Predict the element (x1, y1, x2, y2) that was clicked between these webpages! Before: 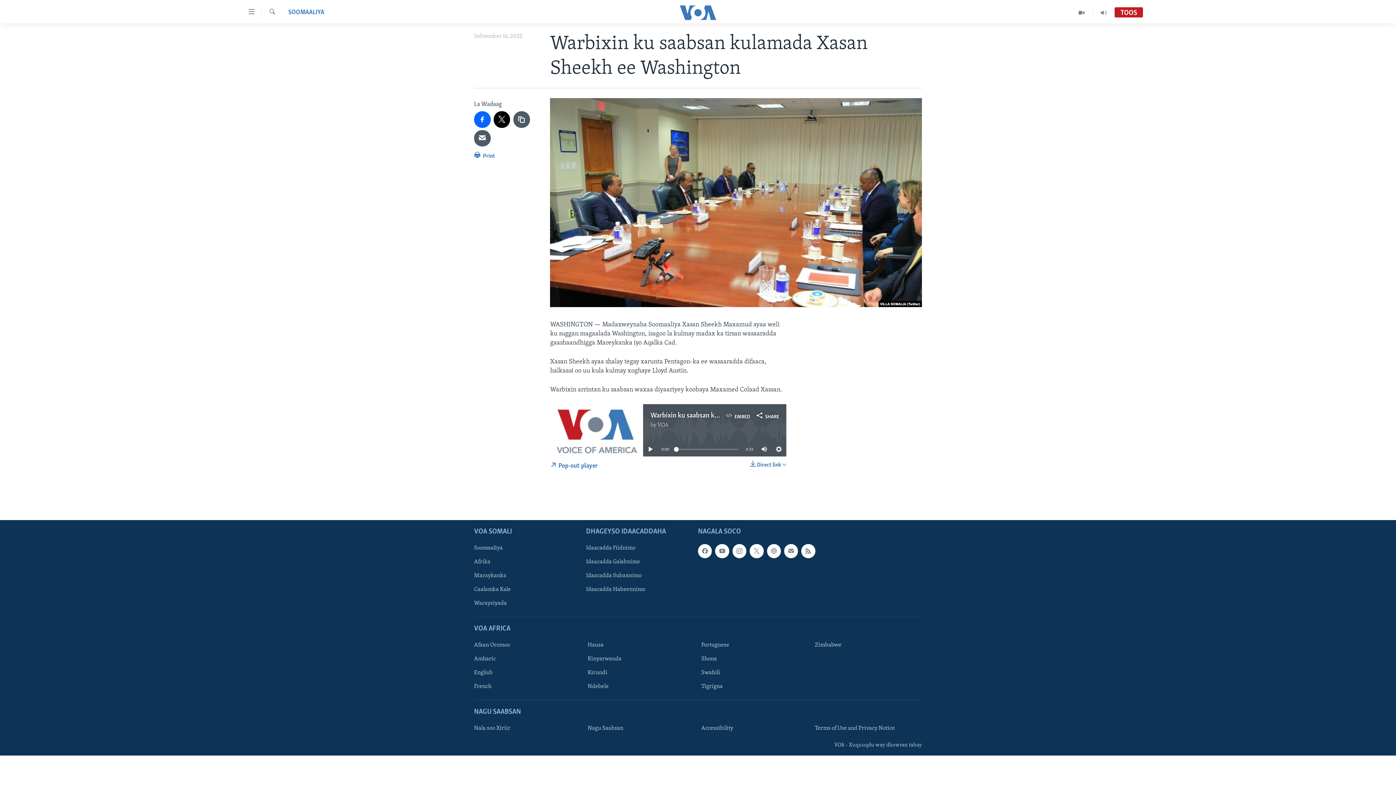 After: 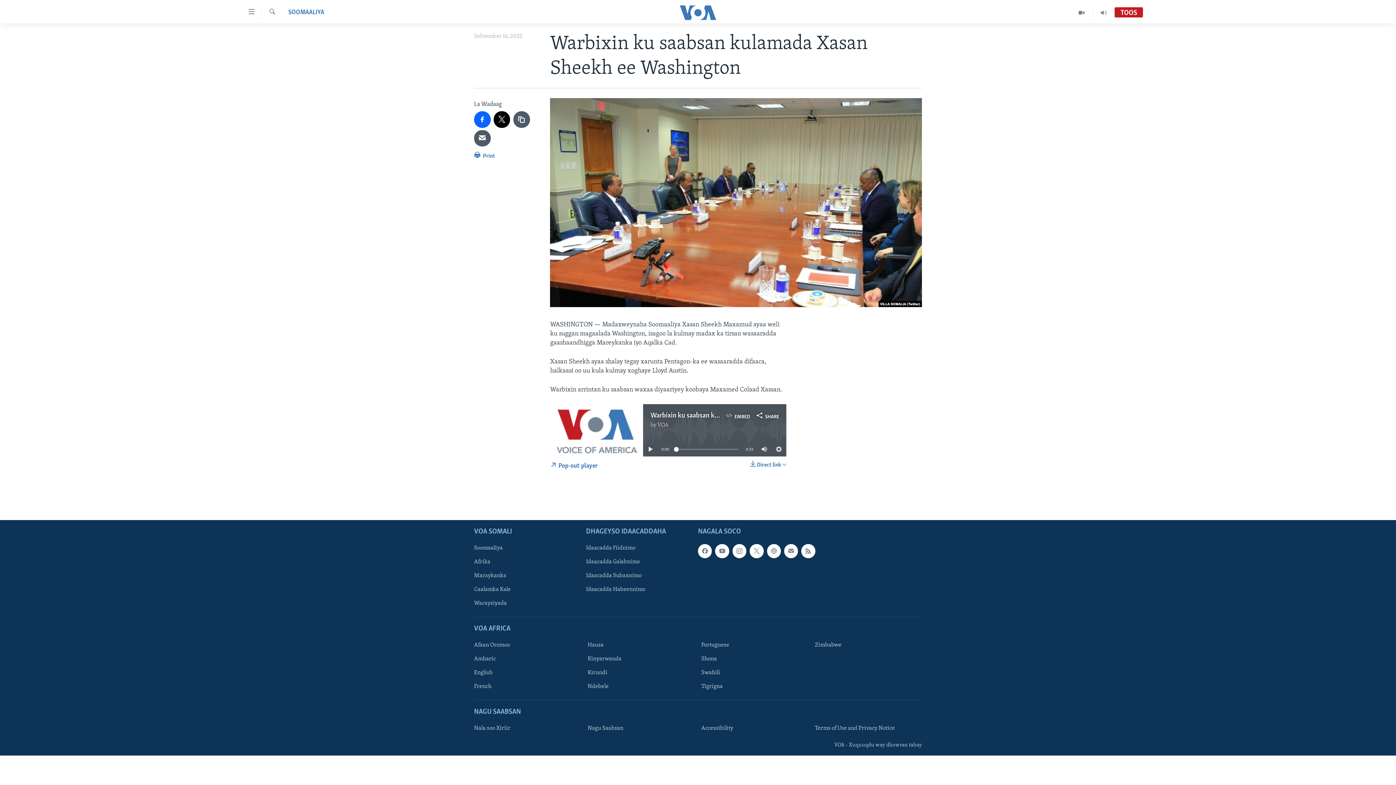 Action: bbox: (674, 447, 678, 451)